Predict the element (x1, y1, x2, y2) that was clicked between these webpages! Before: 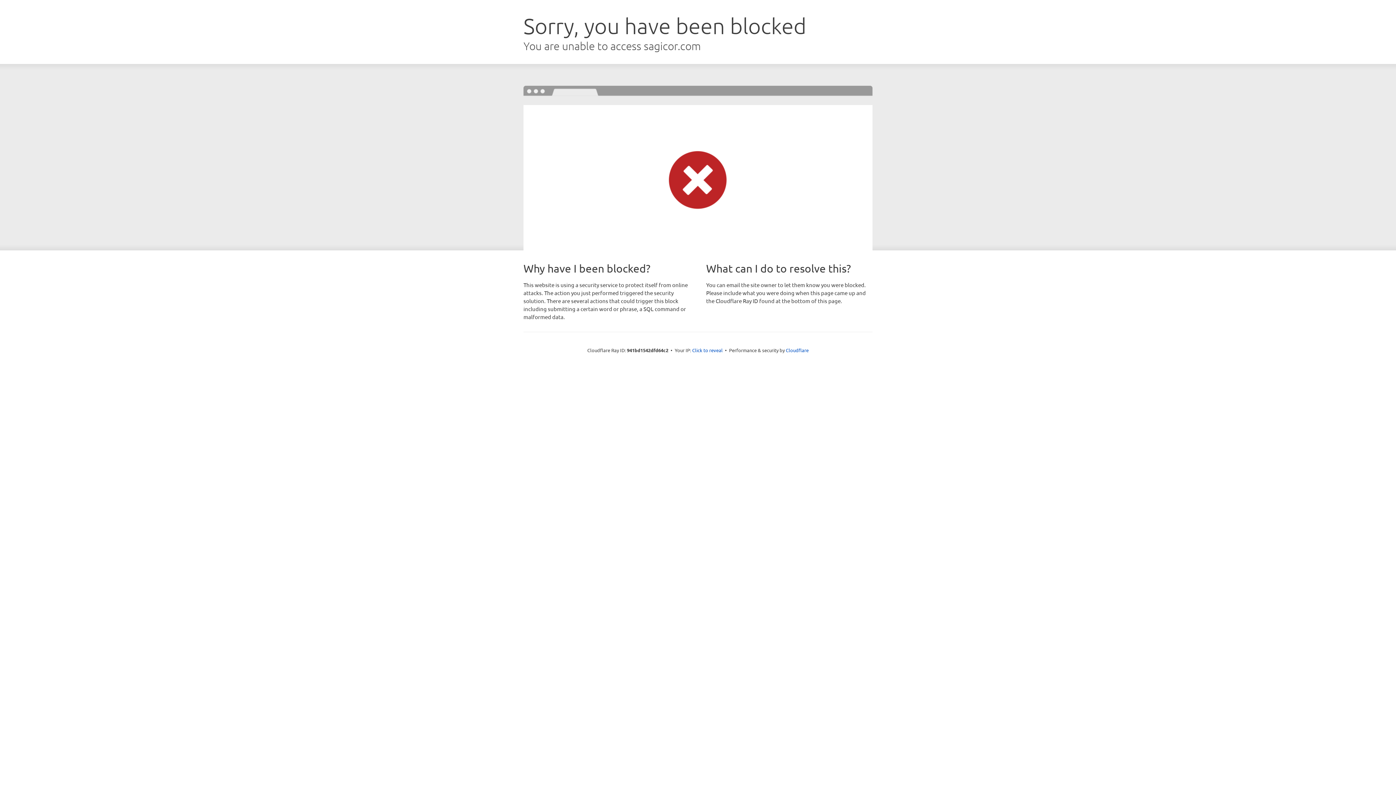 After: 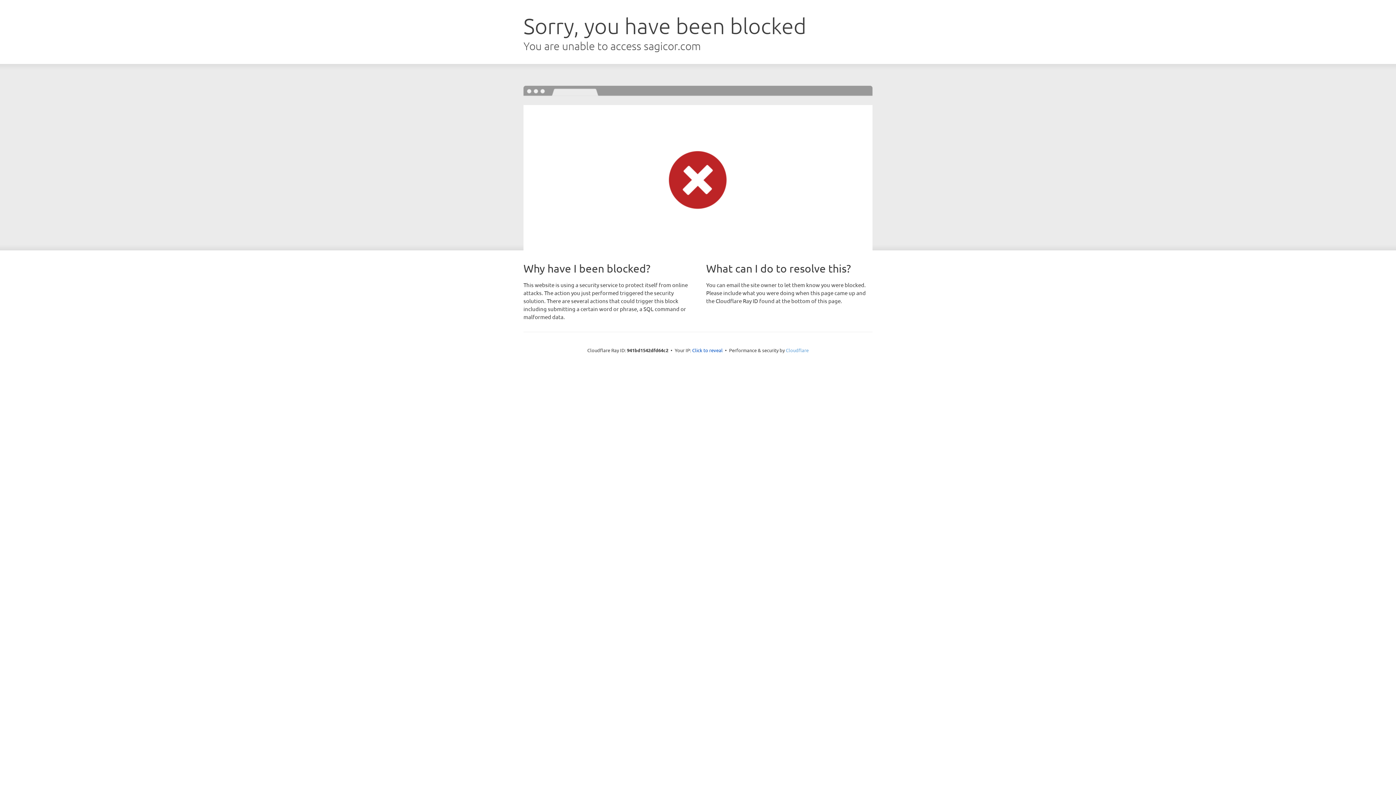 Action: label: Cloudflare bbox: (786, 347, 808, 353)